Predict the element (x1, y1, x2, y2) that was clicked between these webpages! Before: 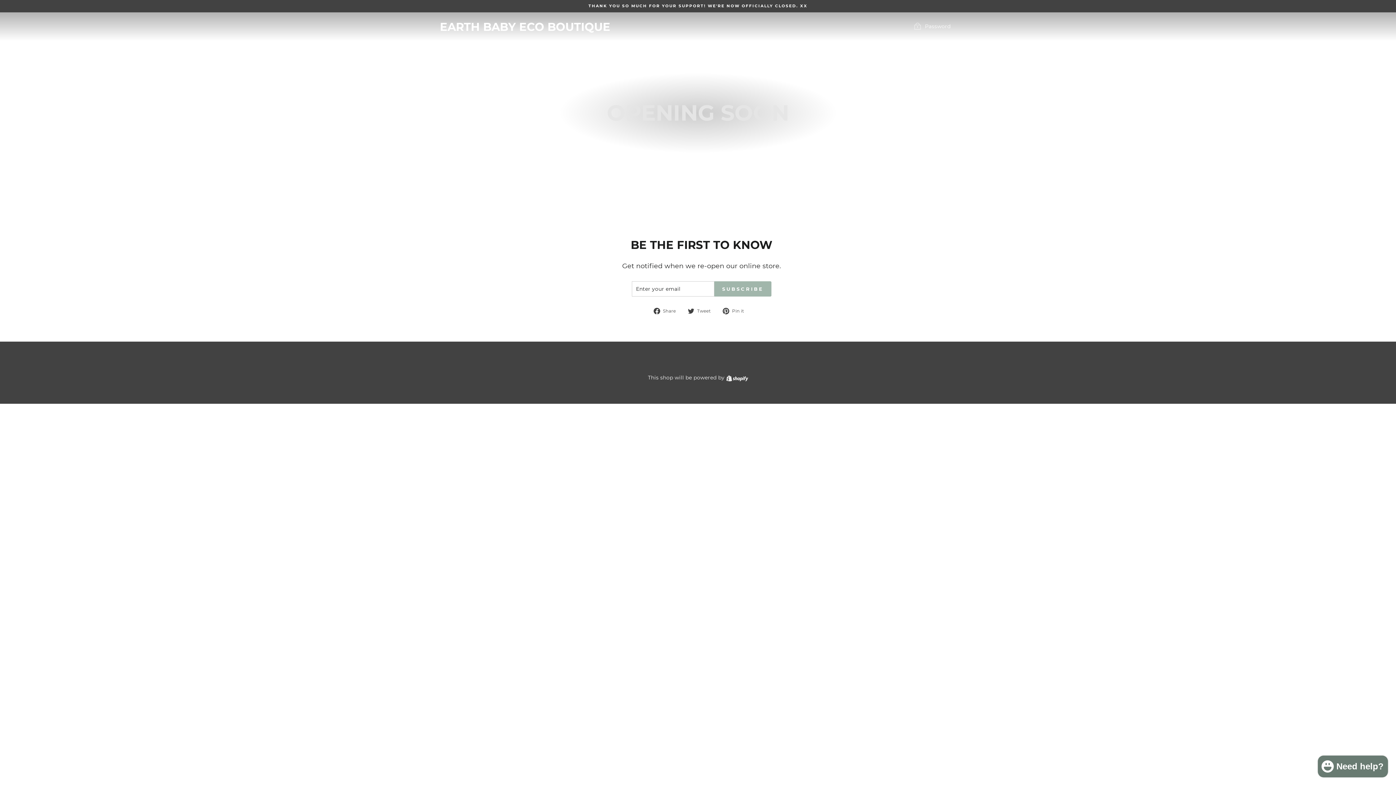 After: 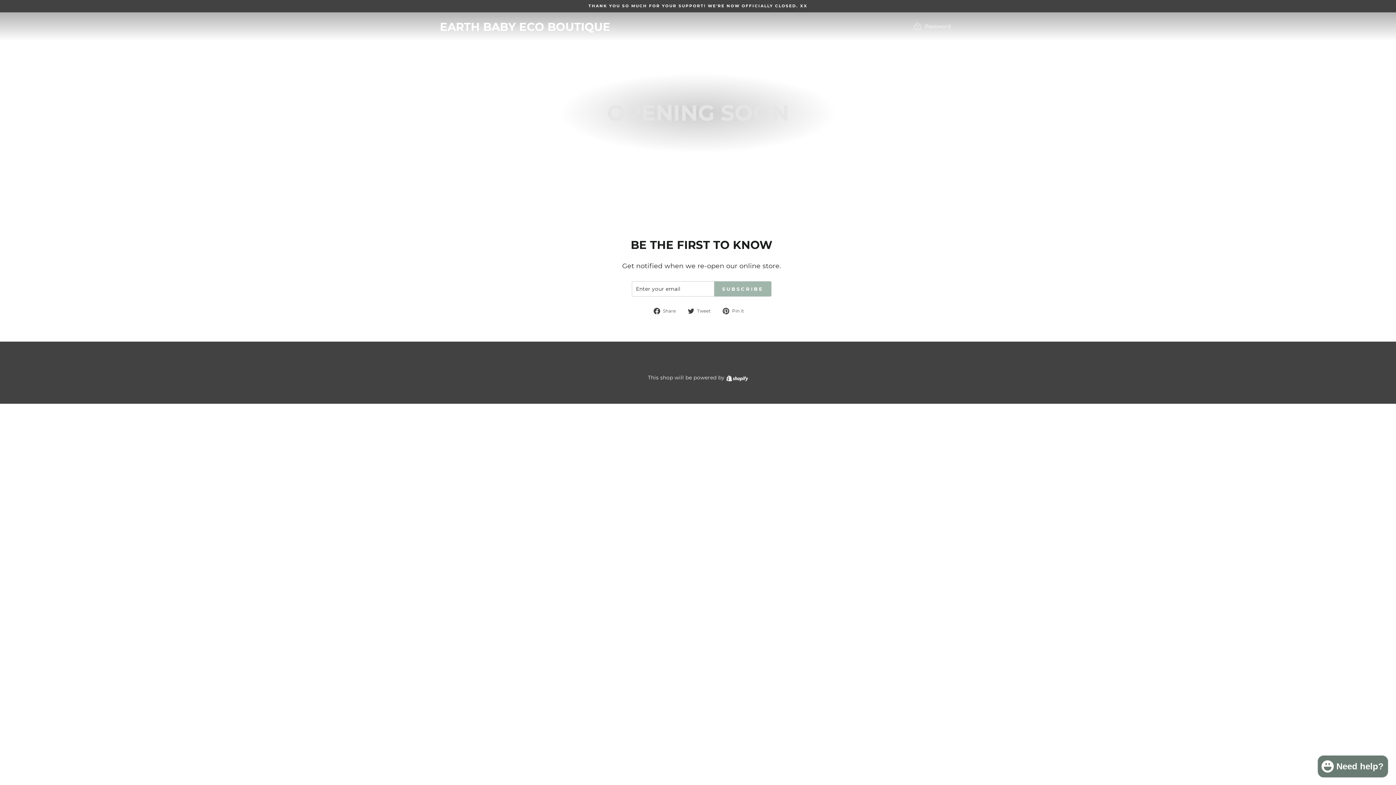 Action: bbox: (726, 374, 748, 381) label: Shopify